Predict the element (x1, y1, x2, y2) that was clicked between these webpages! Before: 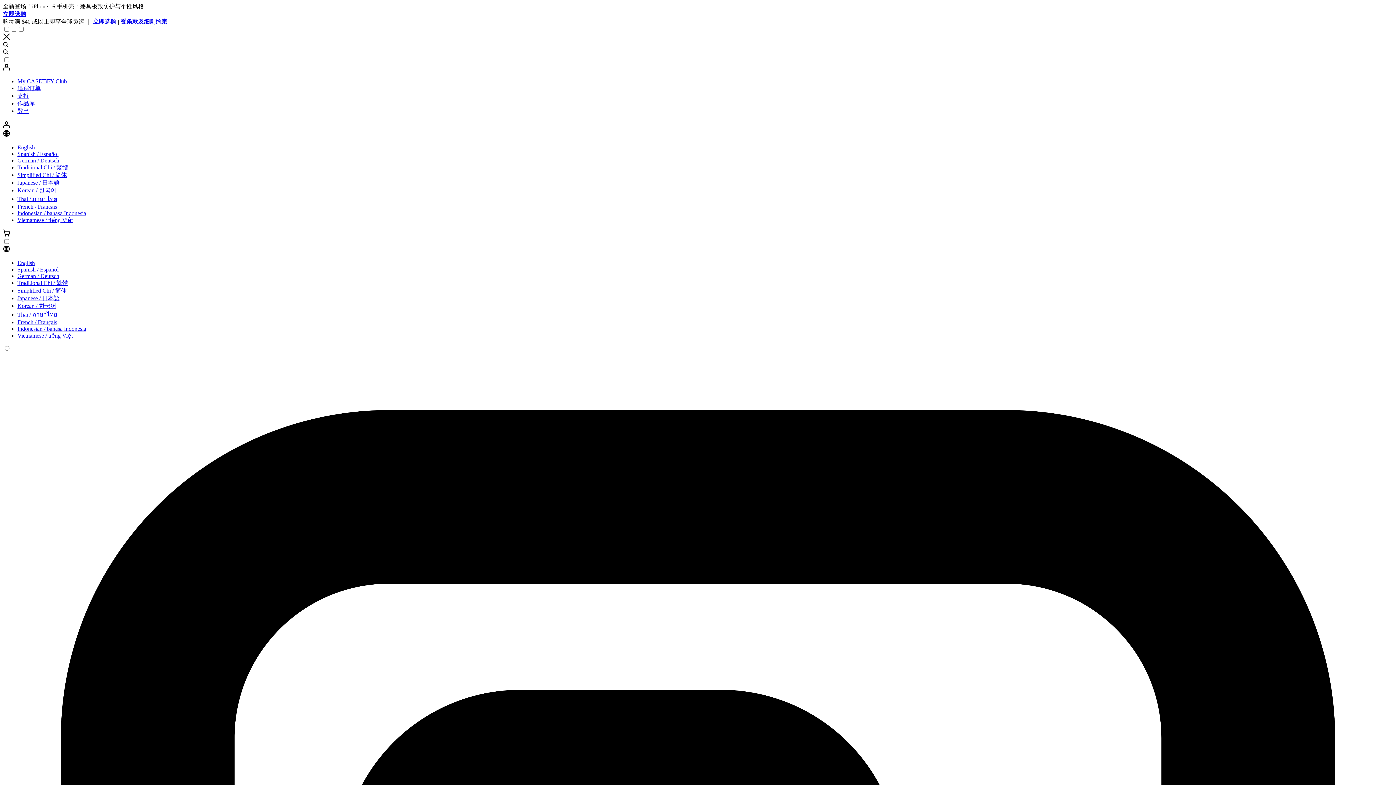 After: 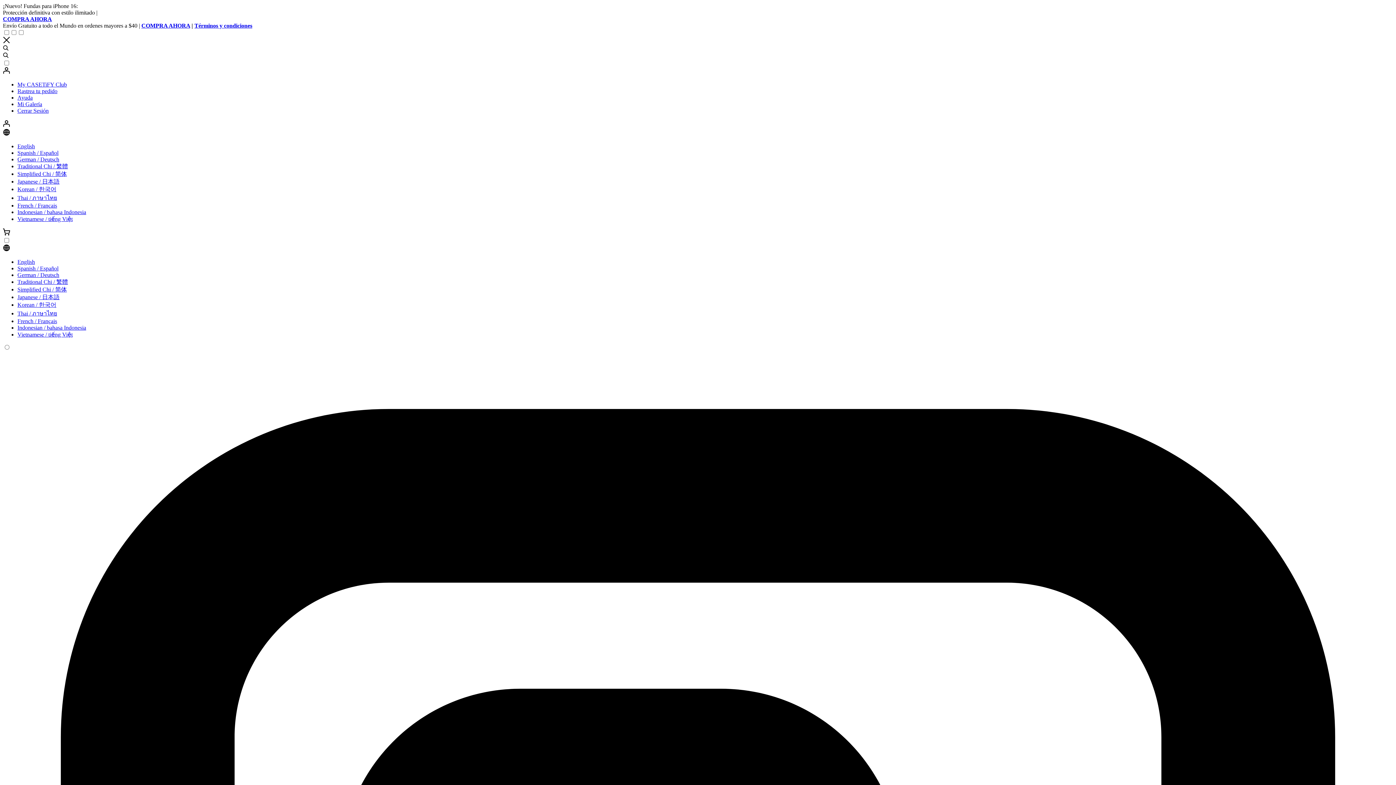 Action: bbox: (17, 262, 58, 269) label: Spanish / Español